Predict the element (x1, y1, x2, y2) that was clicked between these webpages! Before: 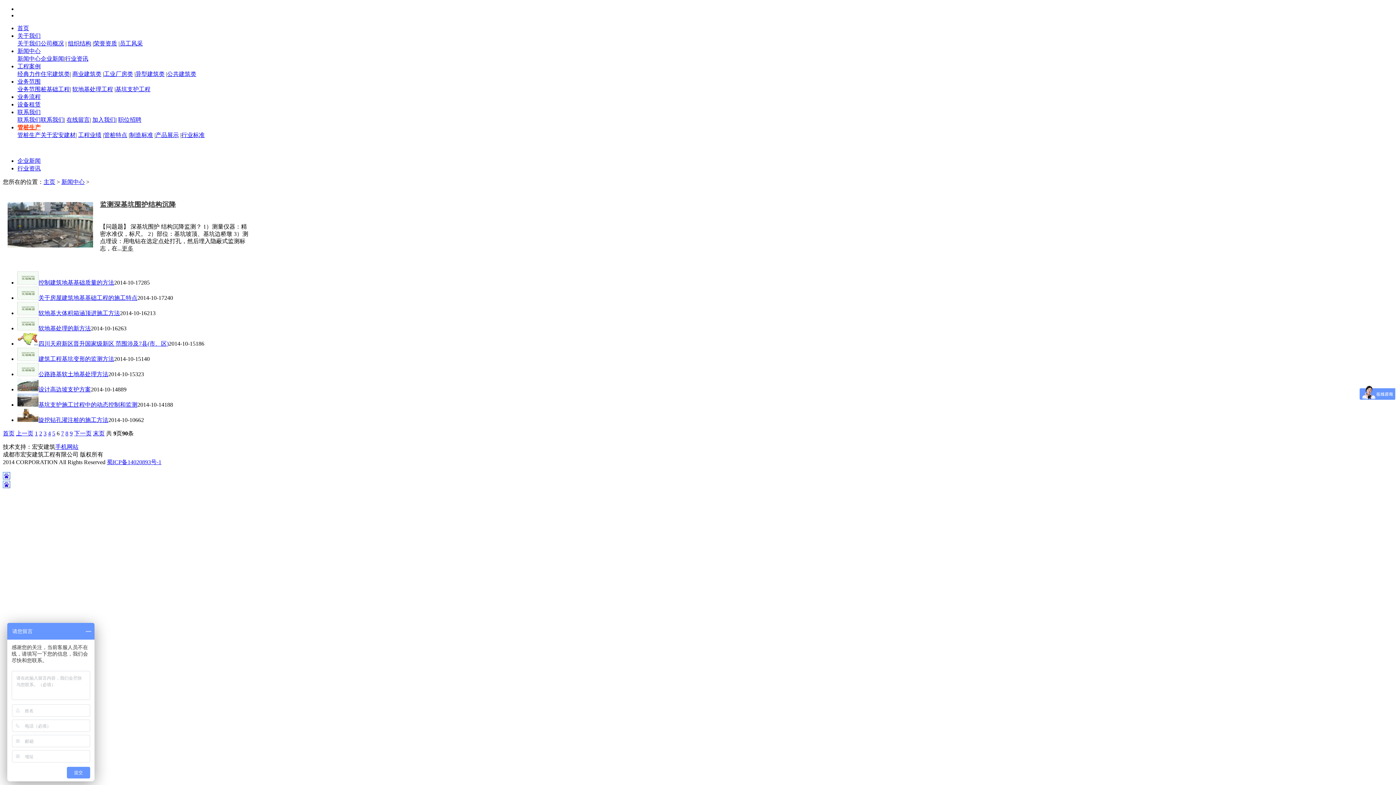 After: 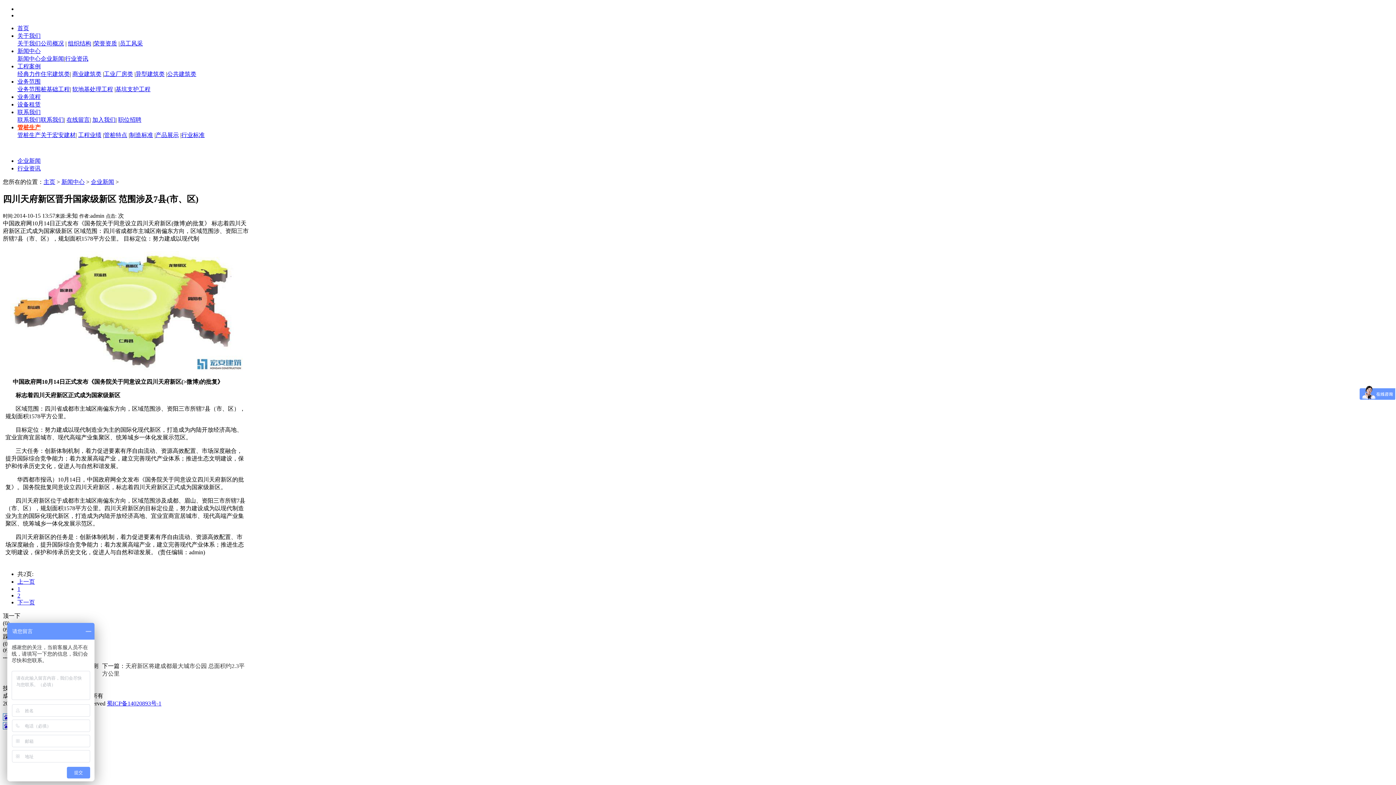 Action: bbox: (17, 340, 38, 346)